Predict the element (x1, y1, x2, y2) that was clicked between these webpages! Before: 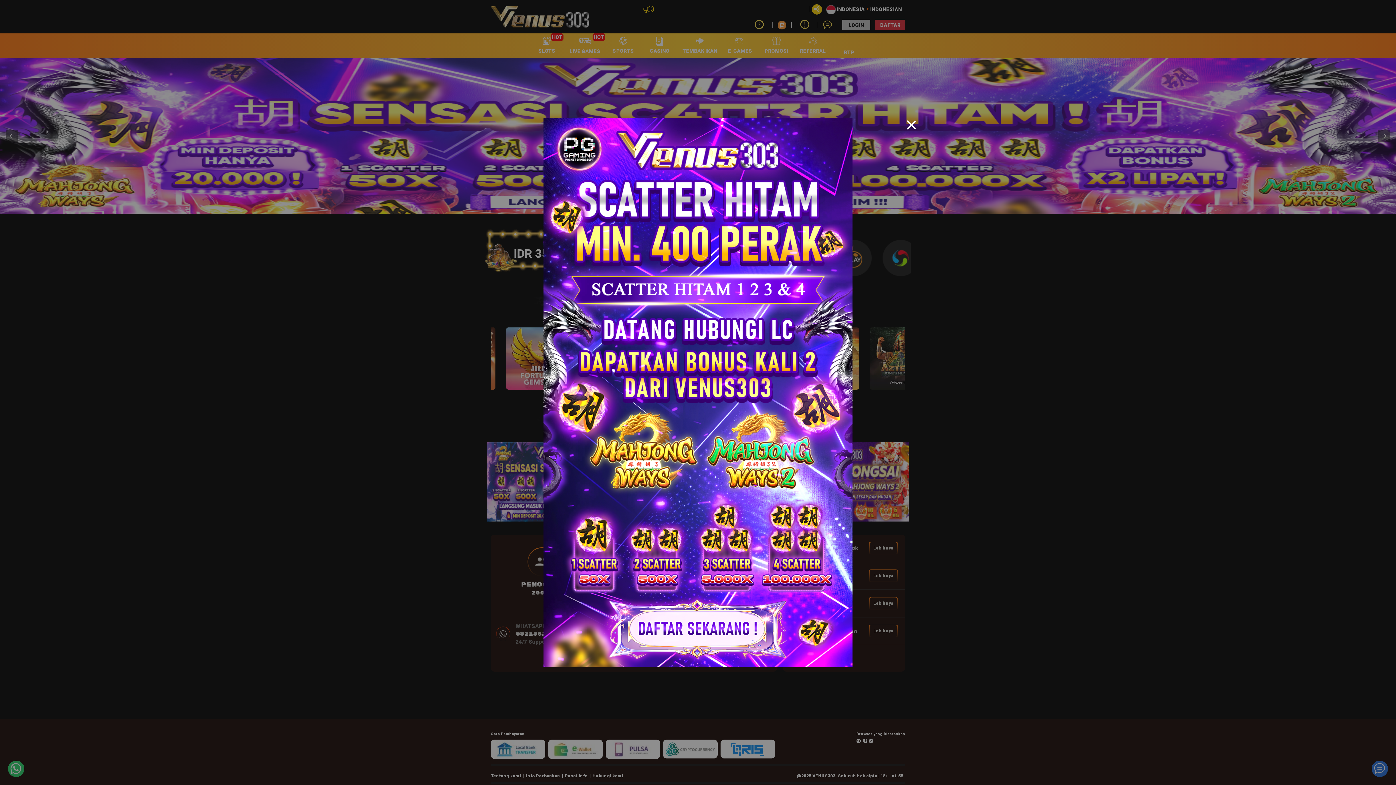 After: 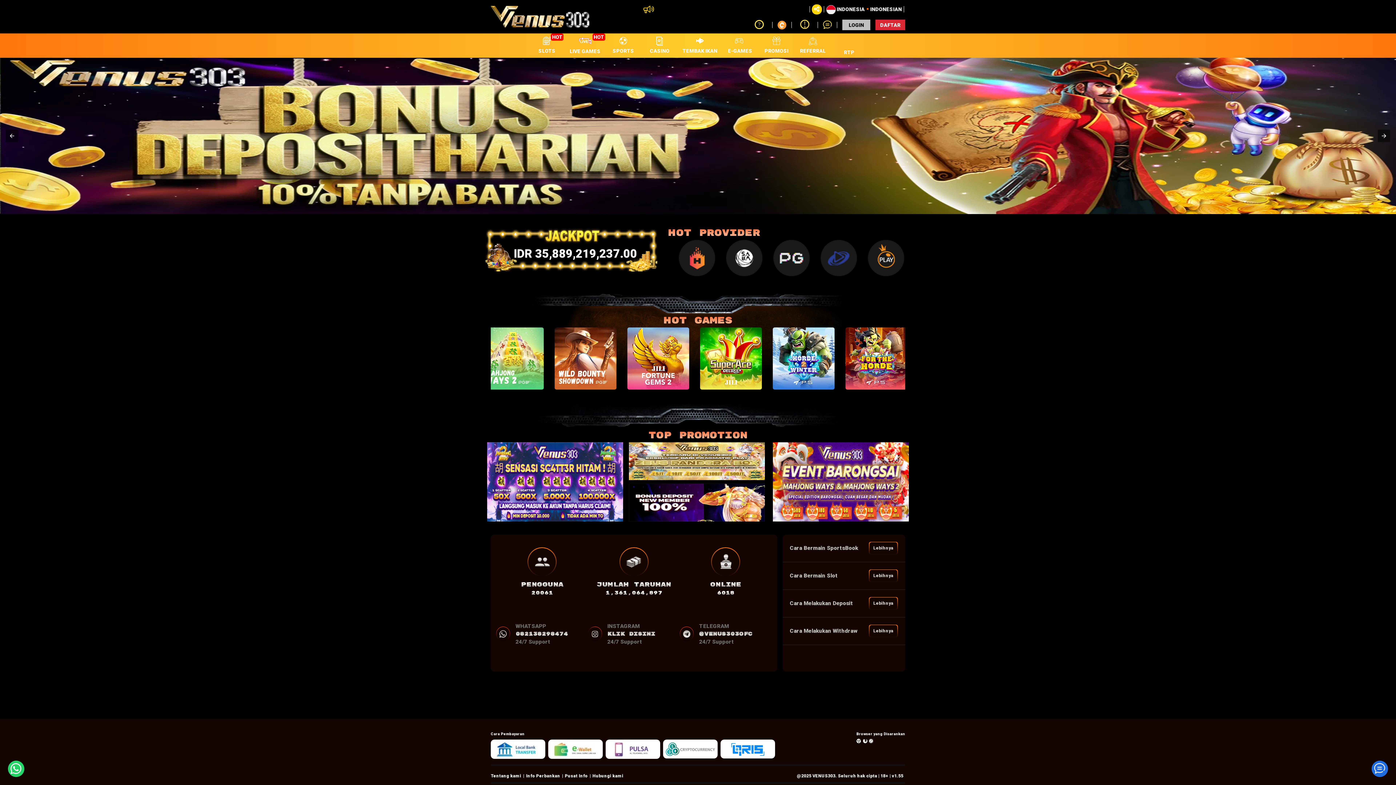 Action: bbox: (906, 117, 916, 134)